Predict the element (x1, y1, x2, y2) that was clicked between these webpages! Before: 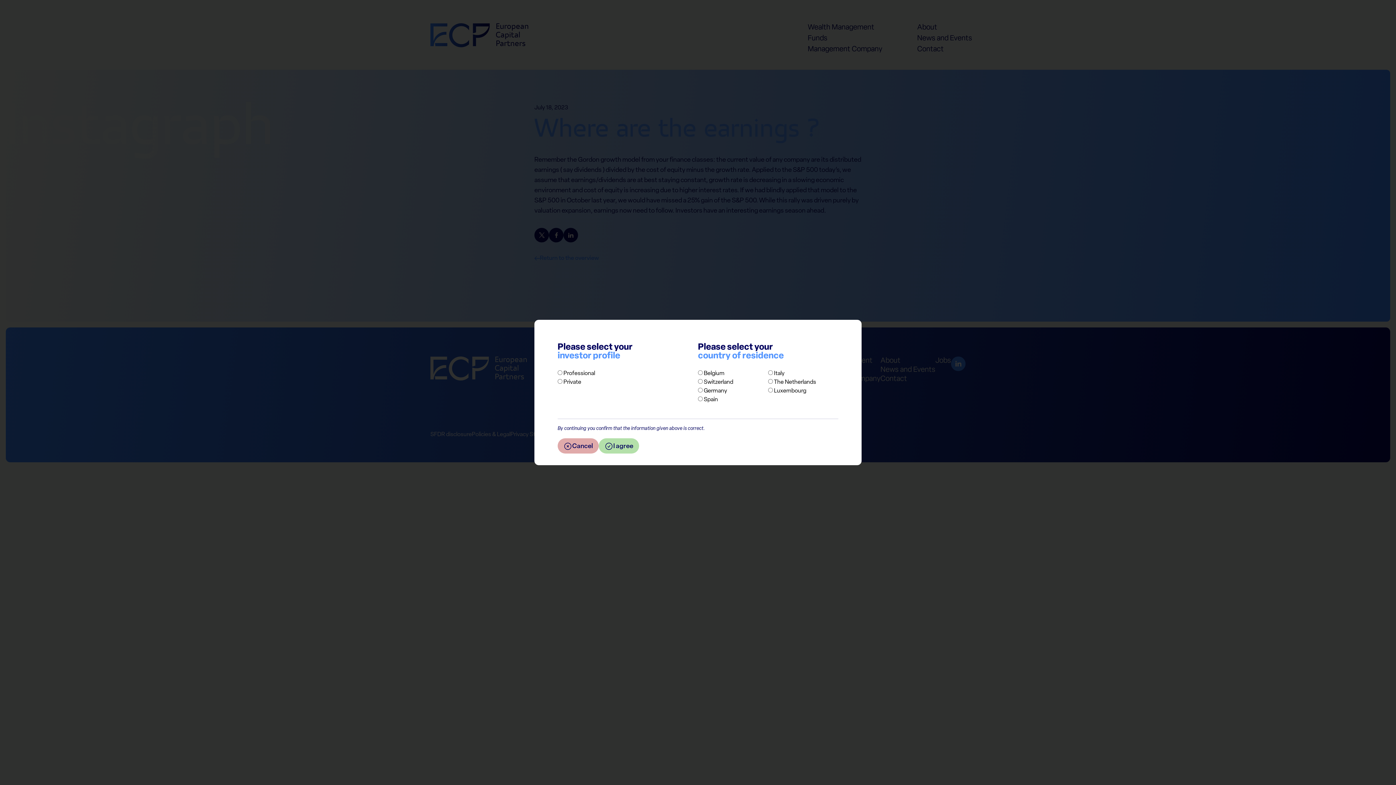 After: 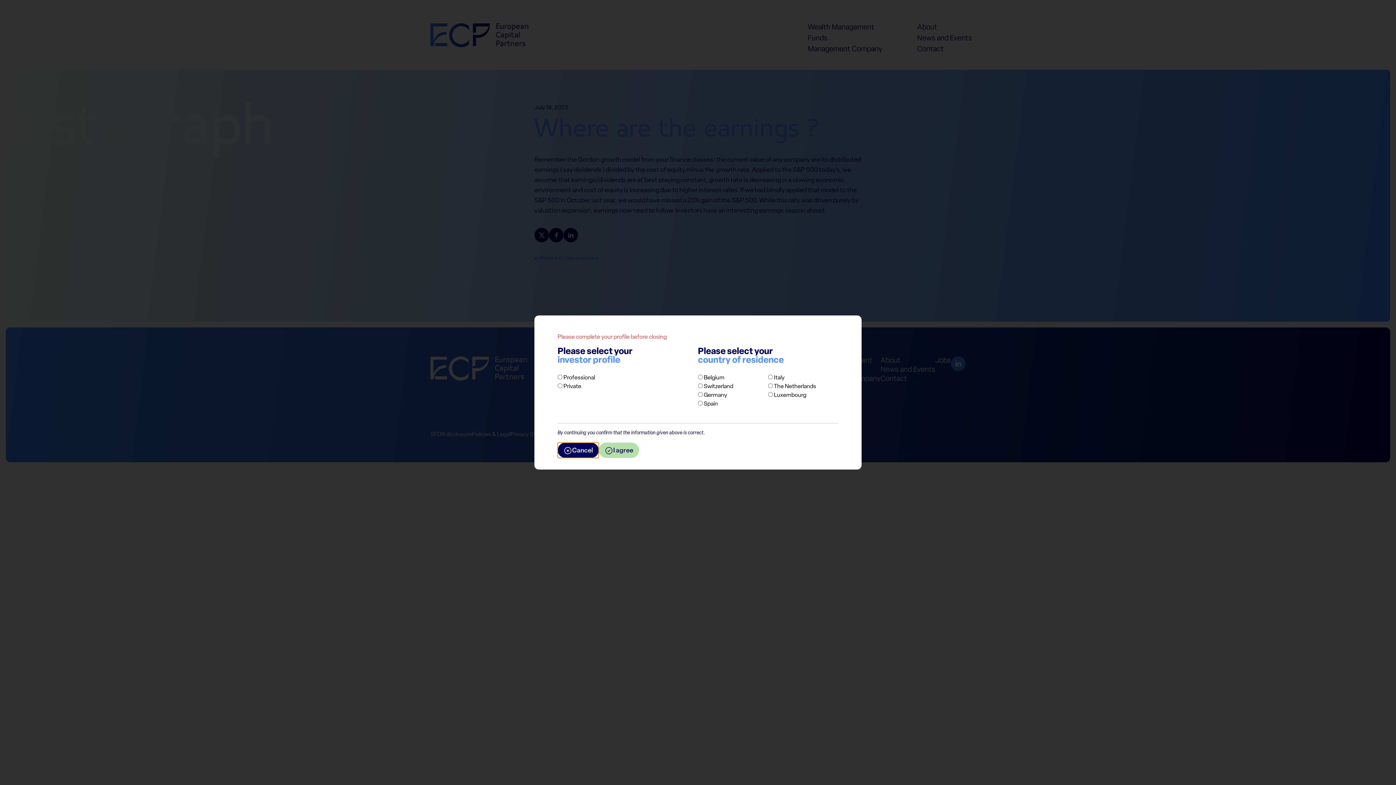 Action: label: Cancel bbox: (557, 438, 598, 453)